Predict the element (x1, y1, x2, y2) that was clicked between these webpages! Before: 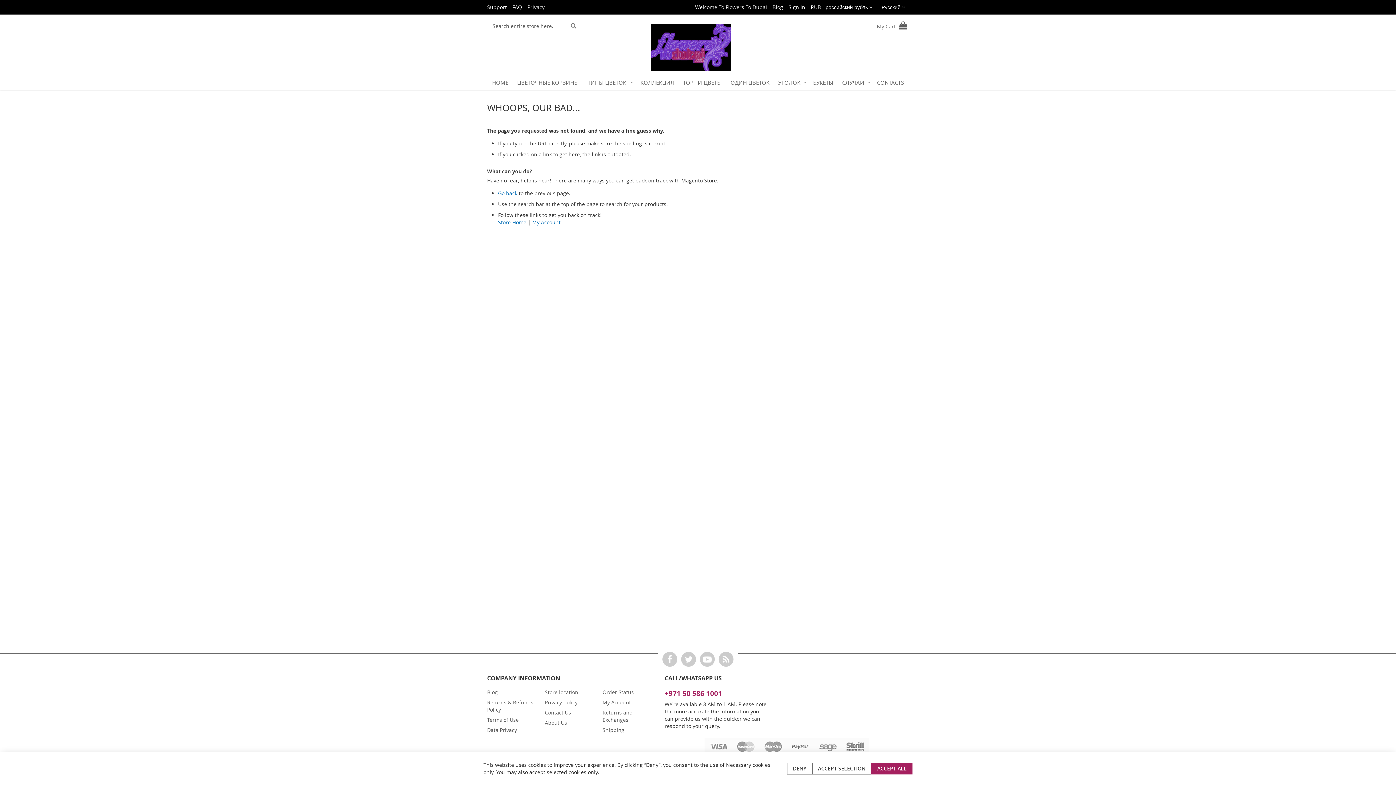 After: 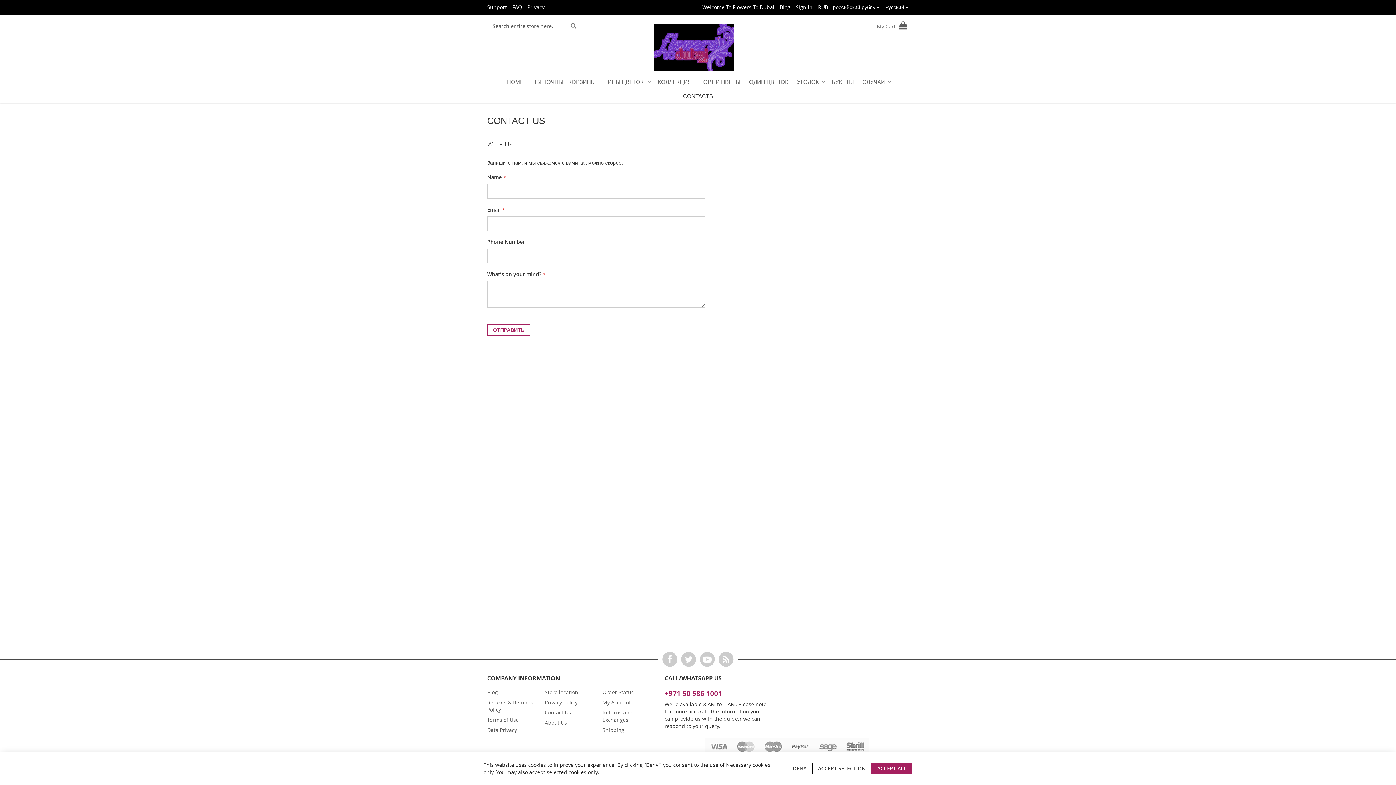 Action: bbox: (545, 707, 571, 718) label: Contact Us